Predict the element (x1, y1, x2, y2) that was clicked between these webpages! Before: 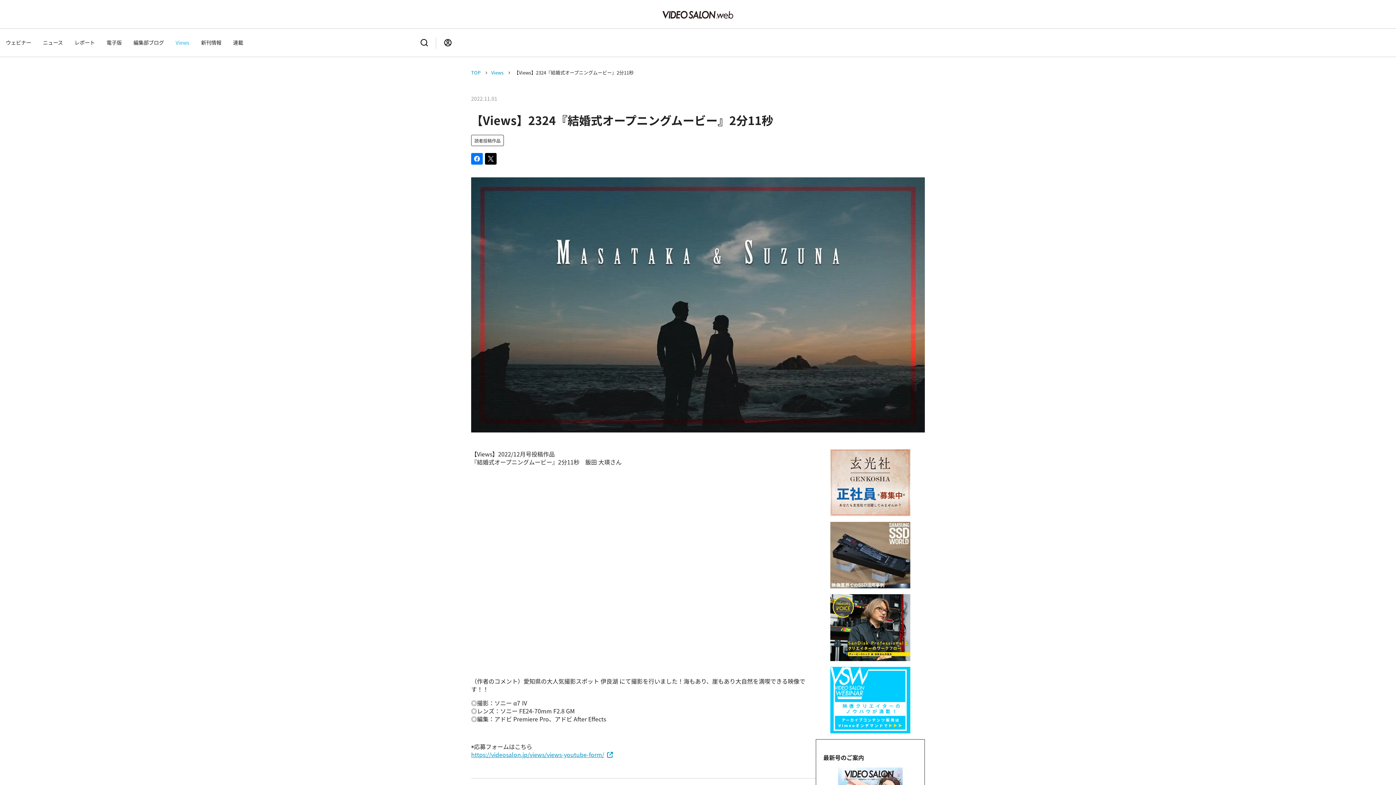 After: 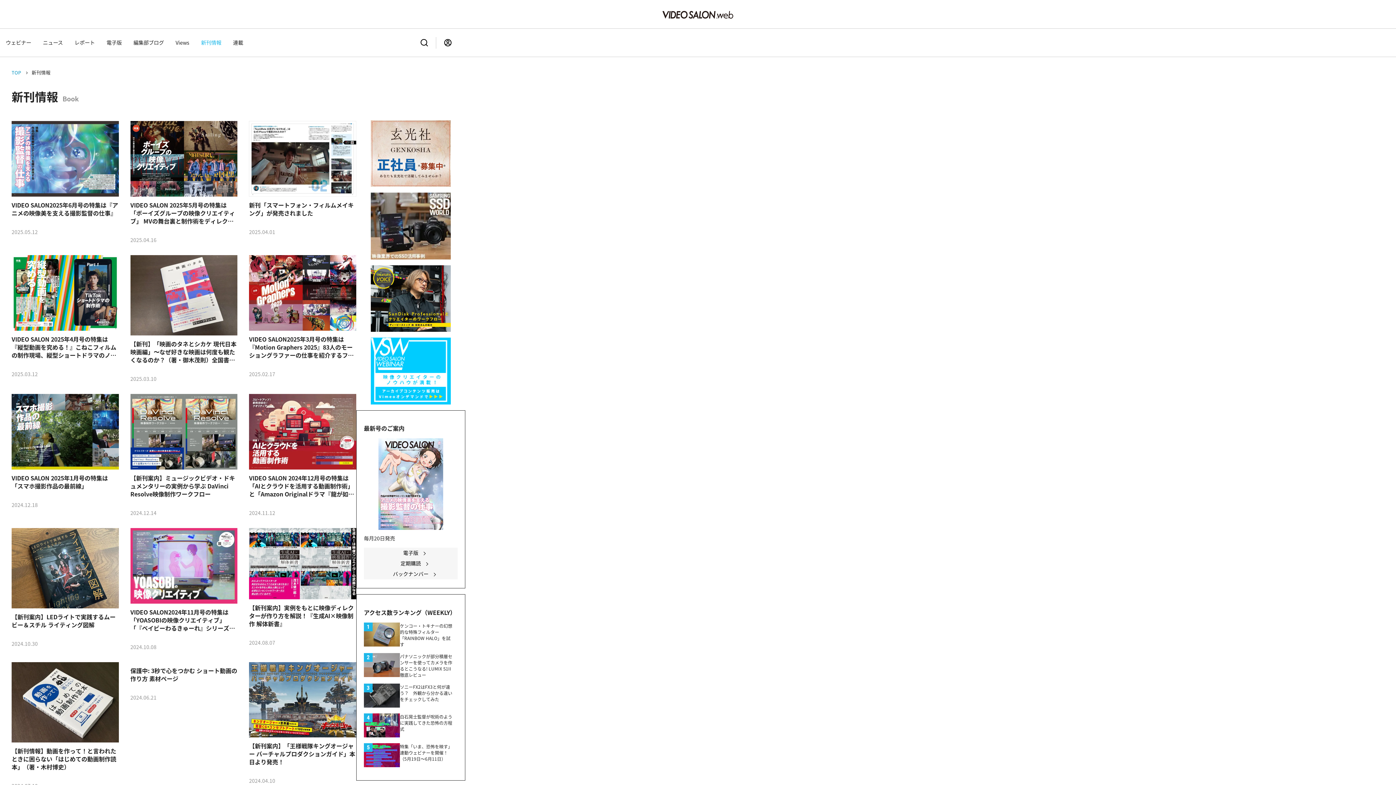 Action: bbox: (195, 34, 227, 50) label: 新刊情報